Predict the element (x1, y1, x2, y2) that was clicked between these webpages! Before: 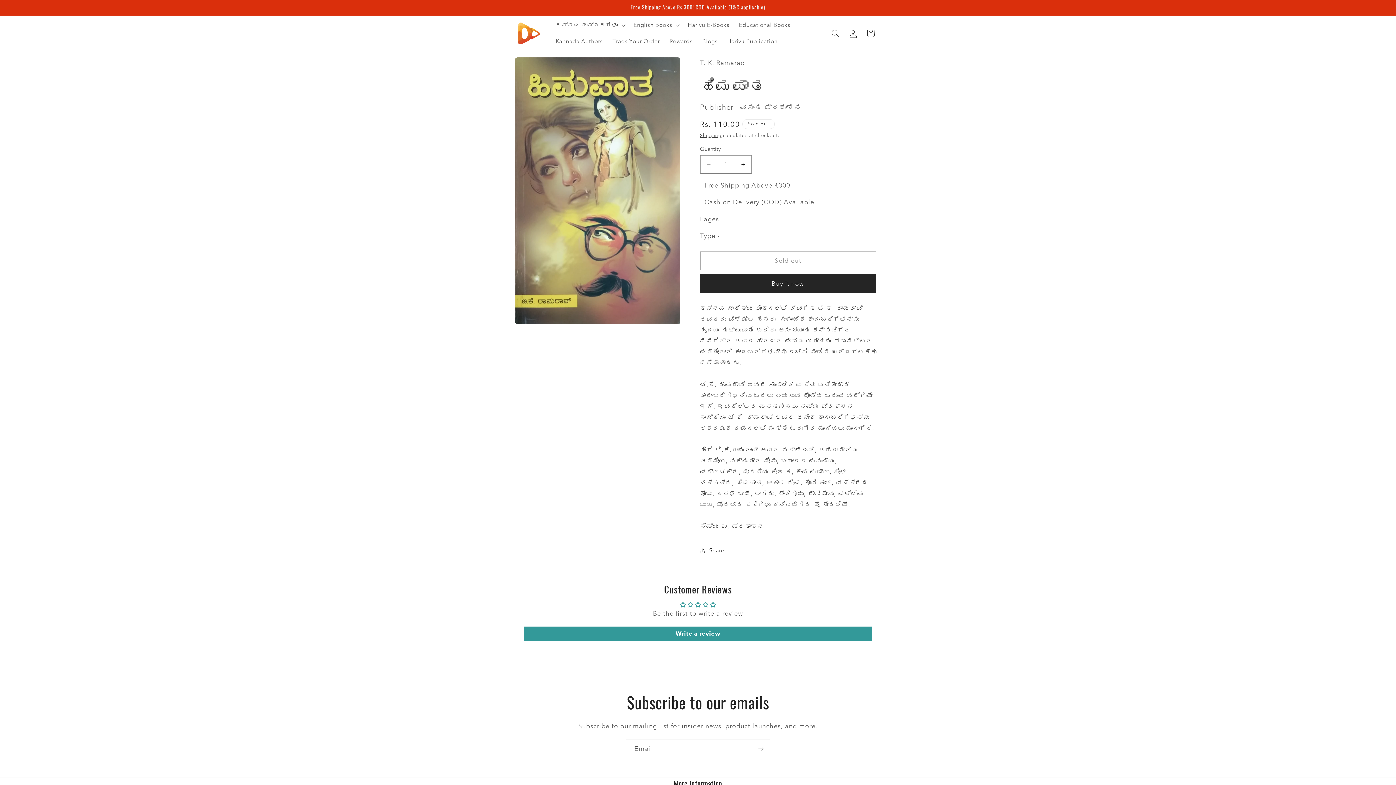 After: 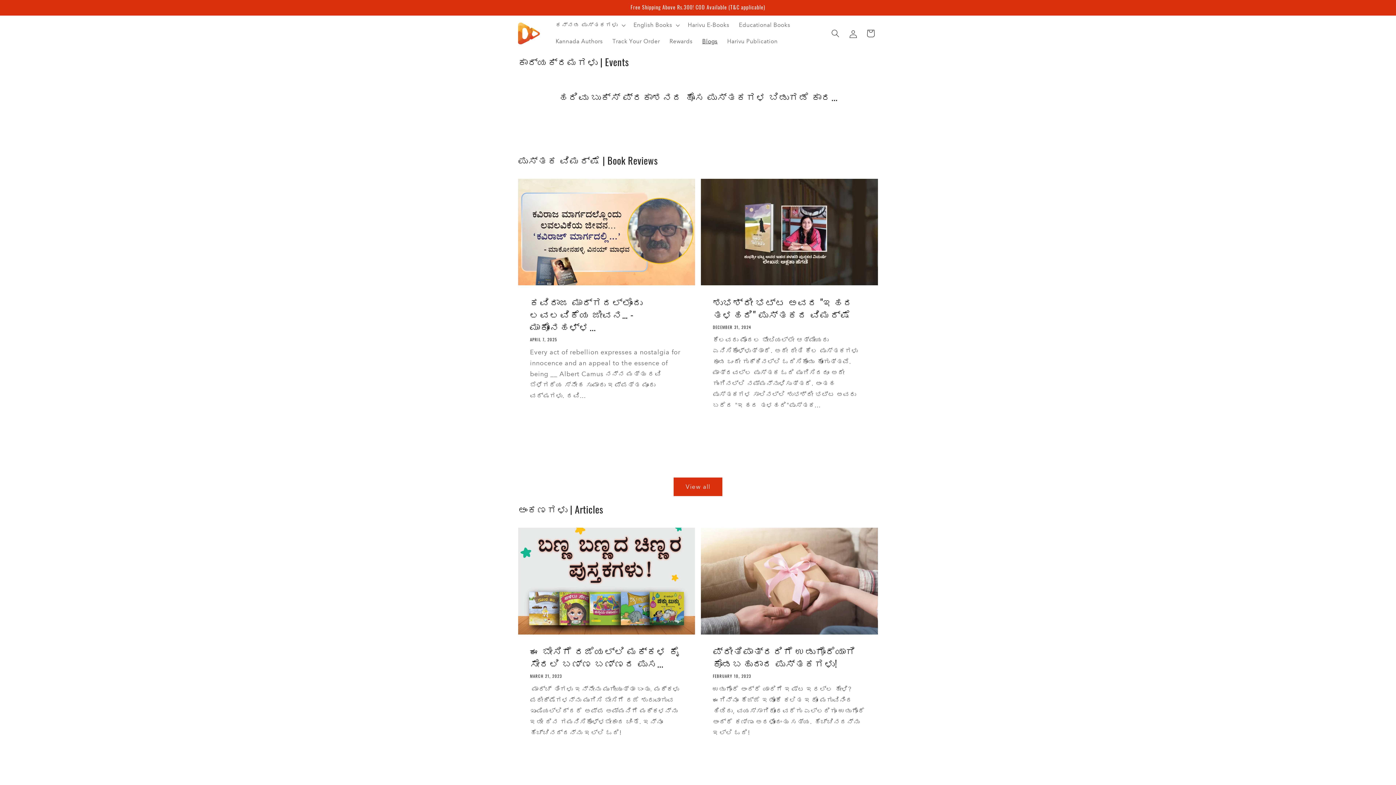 Action: label: Blogs bbox: (697, 33, 722, 50)